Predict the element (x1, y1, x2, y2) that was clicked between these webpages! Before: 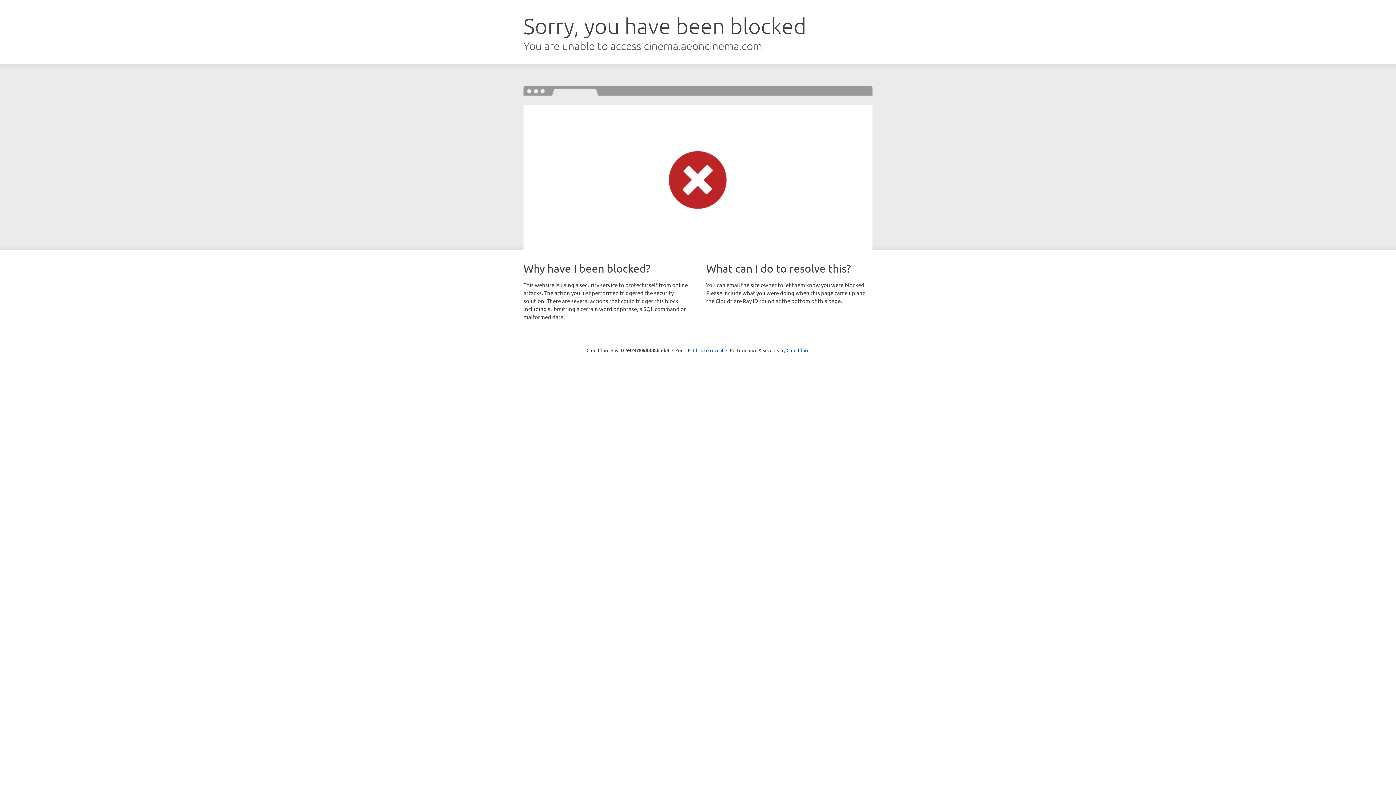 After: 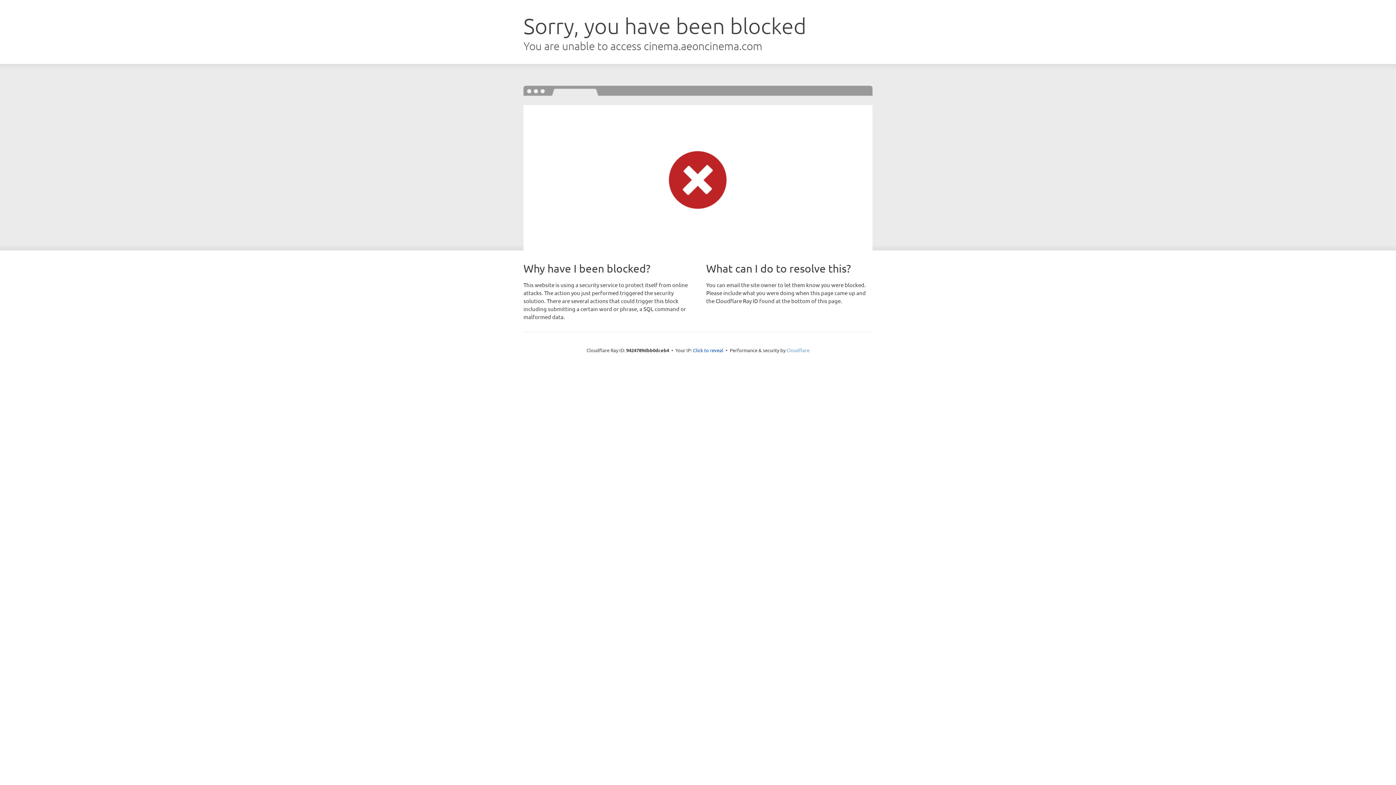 Action: label: Cloudflare bbox: (786, 347, 809, 353)